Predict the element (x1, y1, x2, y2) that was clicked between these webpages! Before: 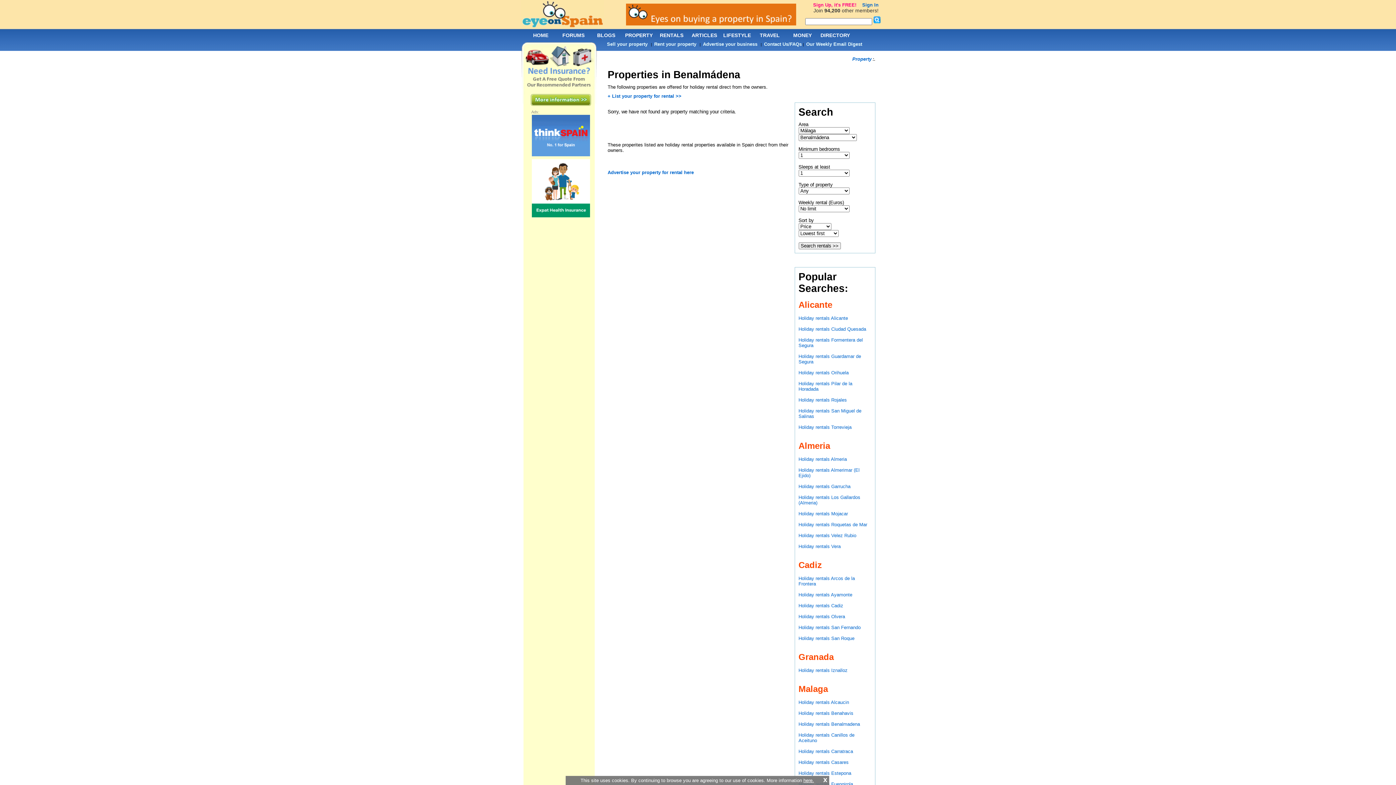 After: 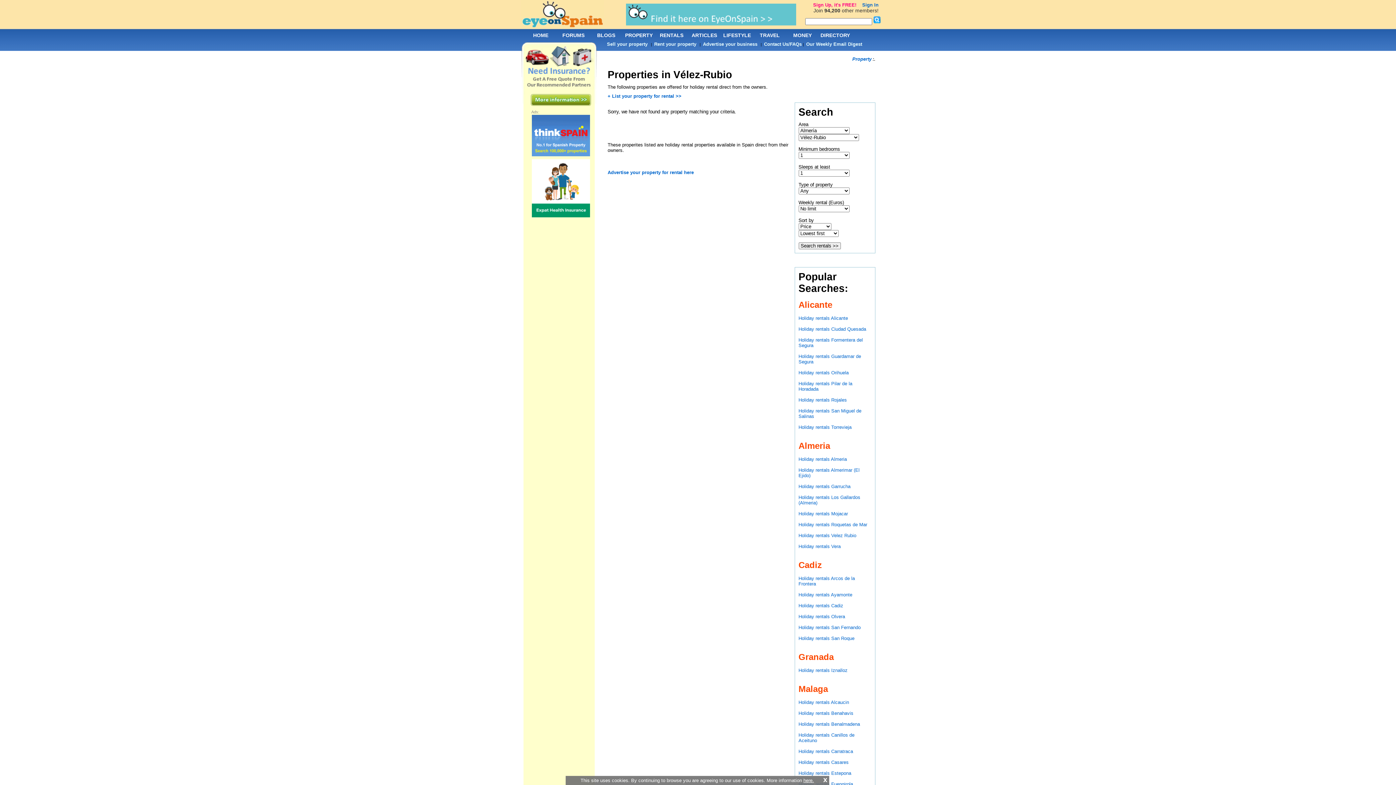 Action: label: Holiday rentals Velez Rubio bbox: (798, 533, 856, 538)